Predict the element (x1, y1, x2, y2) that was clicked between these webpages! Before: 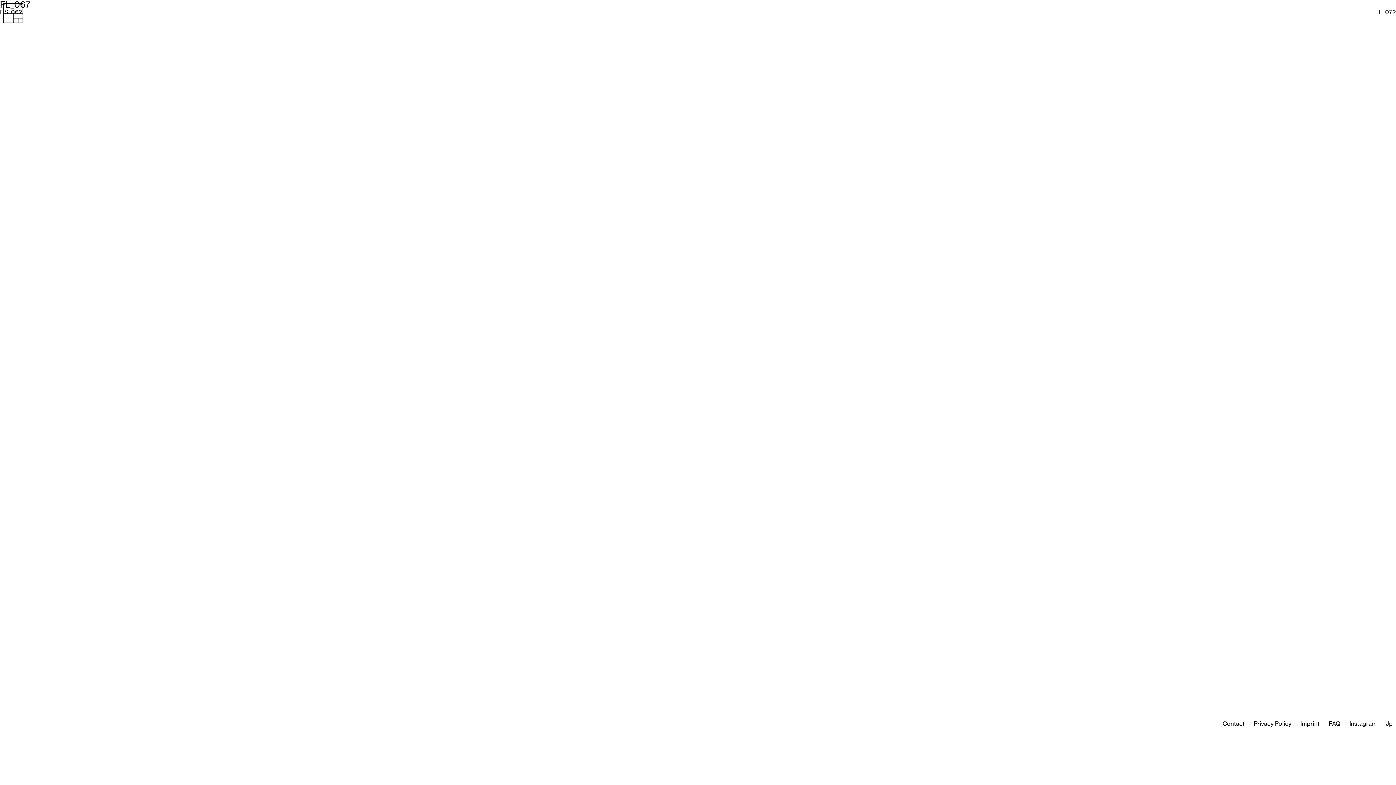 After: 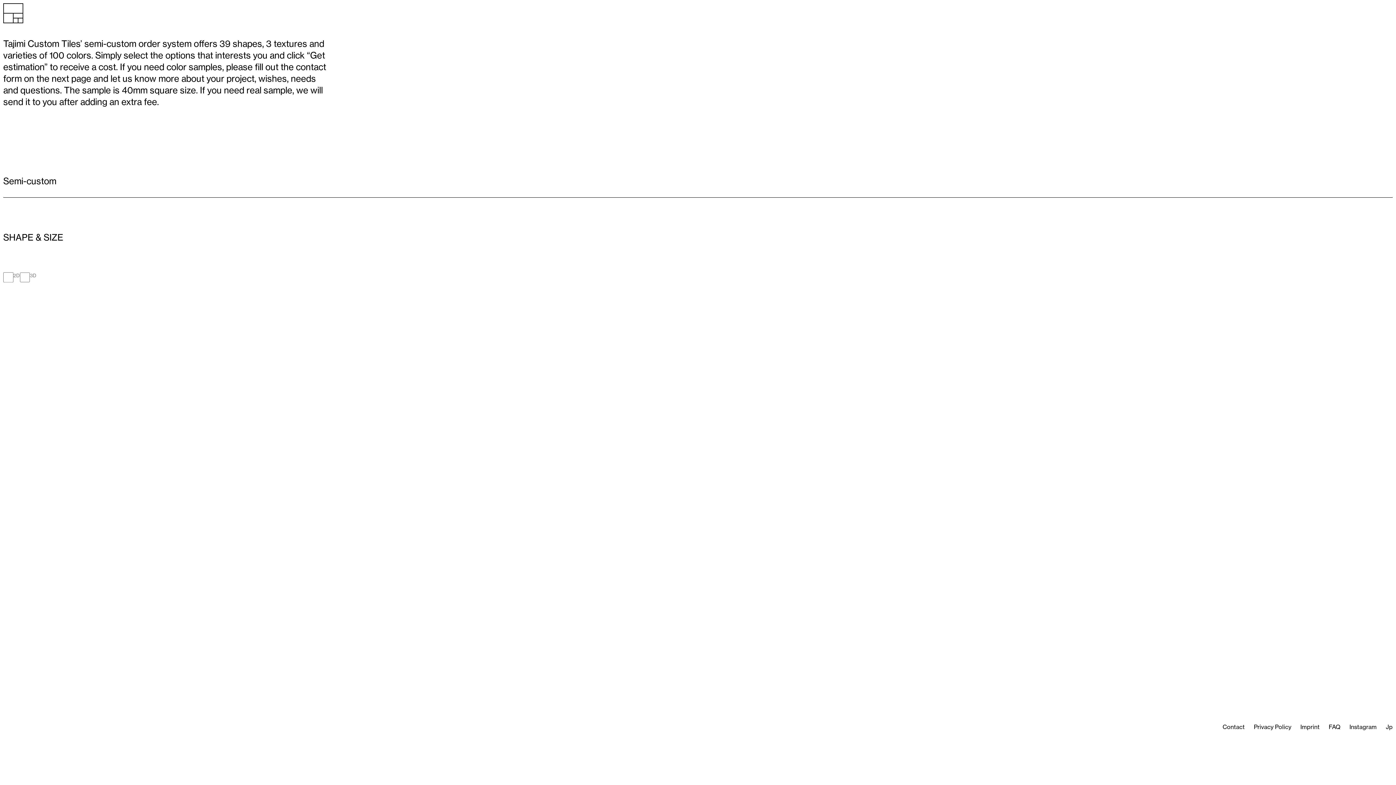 Action: bbox: (41, 7, 94, 16) label: Custom Tiles